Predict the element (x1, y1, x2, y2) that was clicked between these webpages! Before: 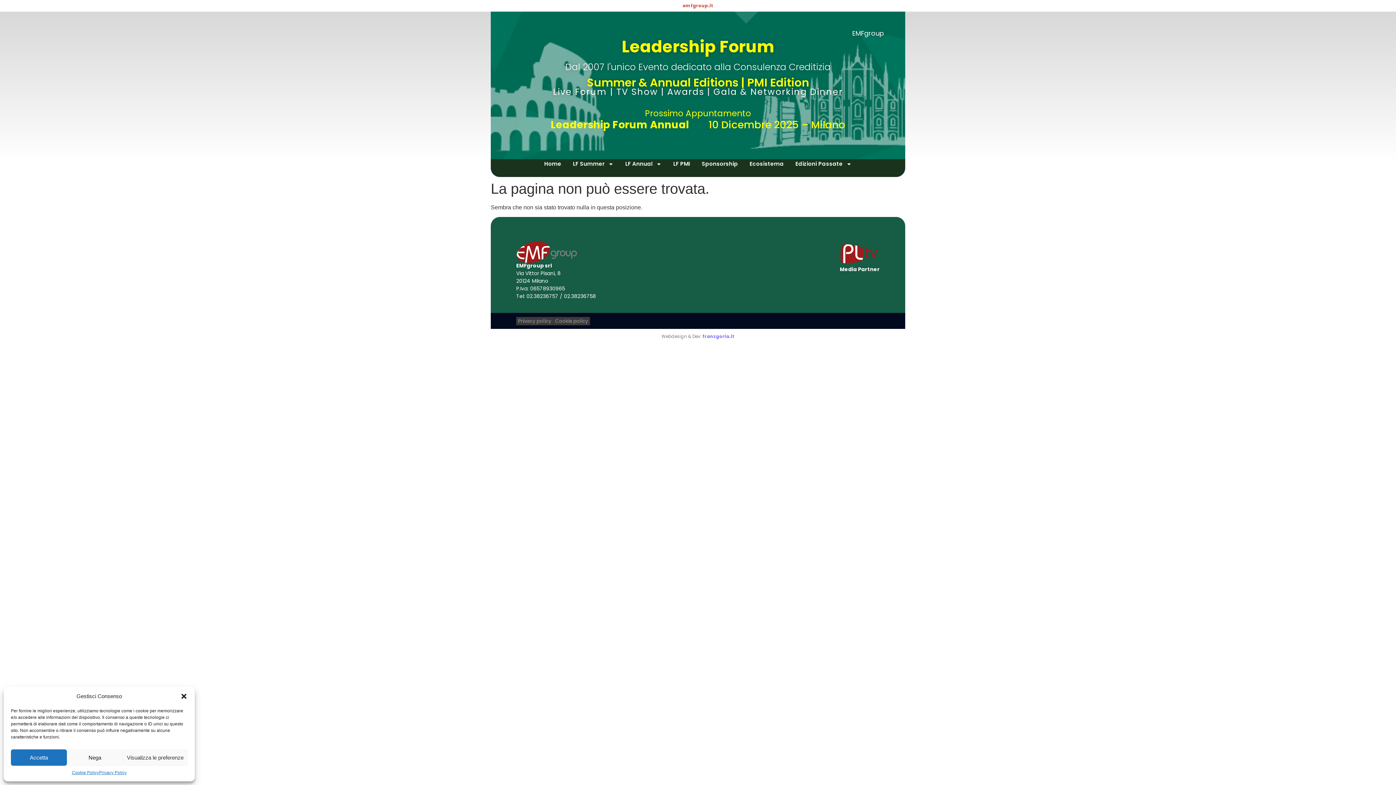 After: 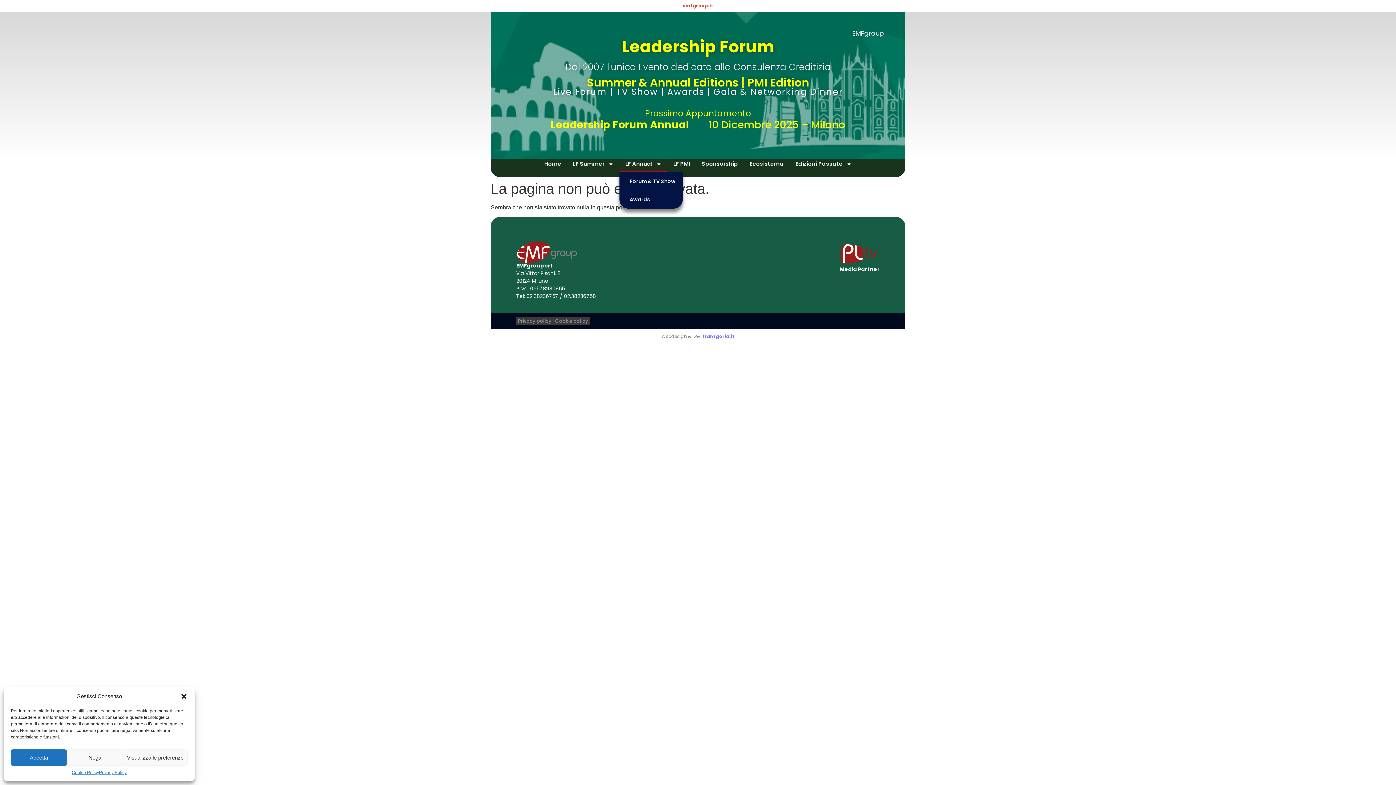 Action: label: LF Annual bbox: (619, 155, 667, 172)